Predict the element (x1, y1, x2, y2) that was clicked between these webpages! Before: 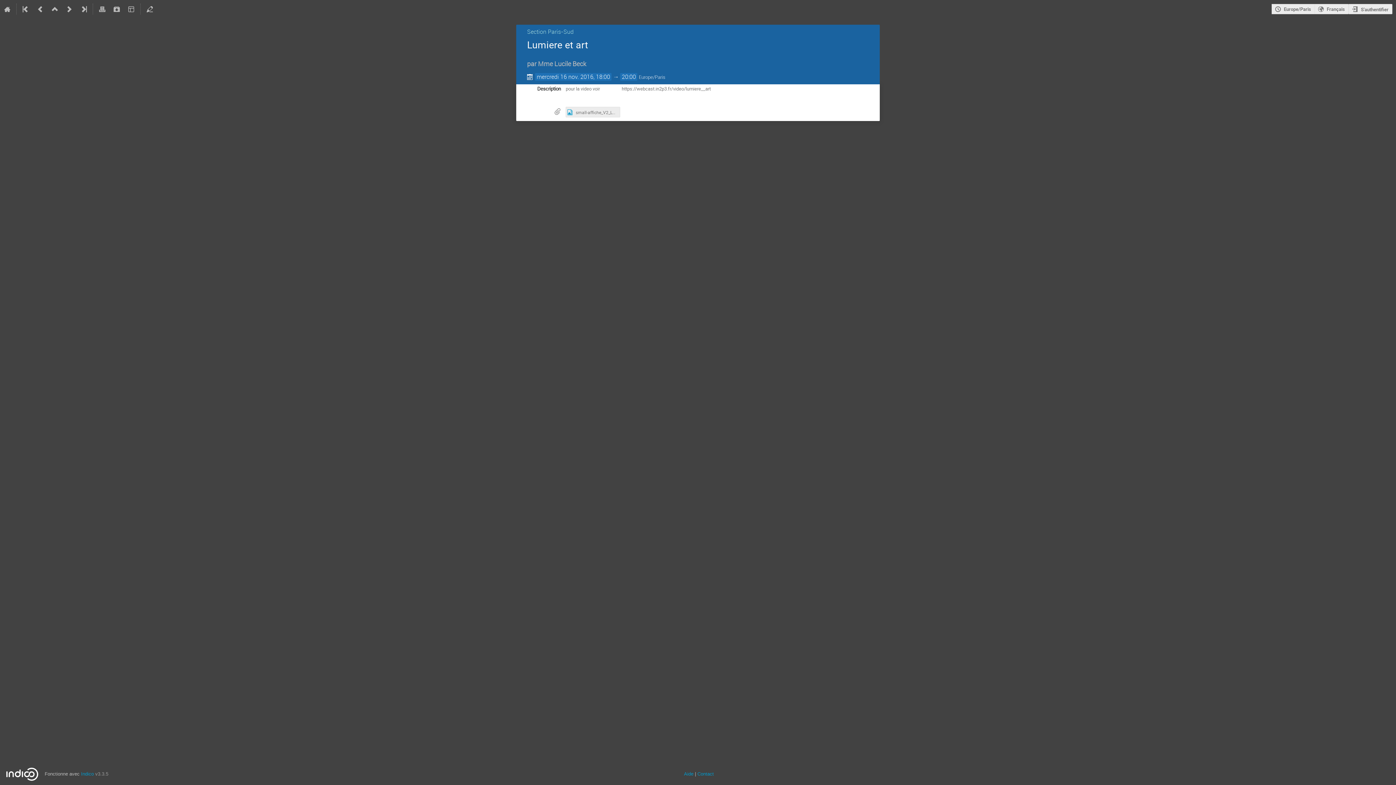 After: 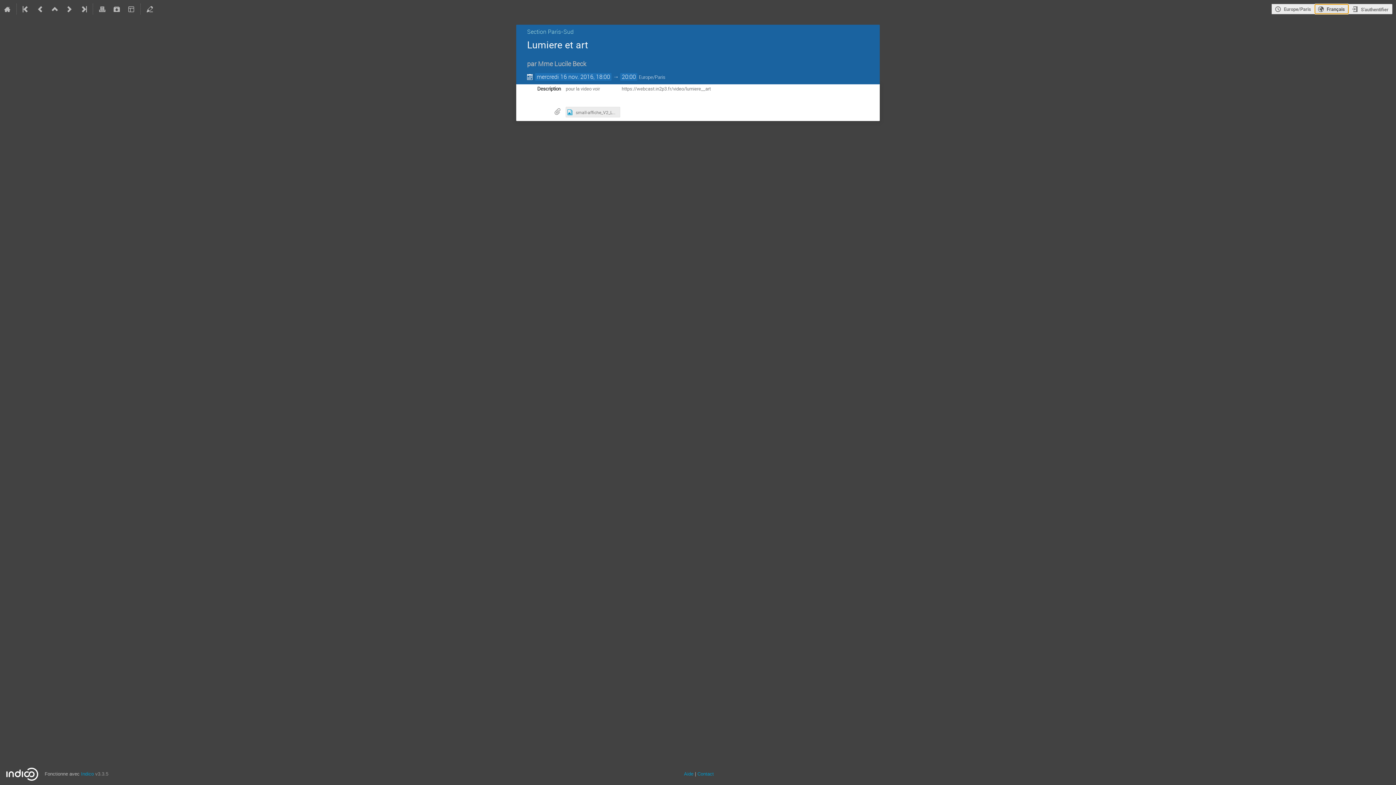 Action: label: La langue actuelle est Français. Utilisez une langue différente. bbox: (1314, 3, 1348, 14)